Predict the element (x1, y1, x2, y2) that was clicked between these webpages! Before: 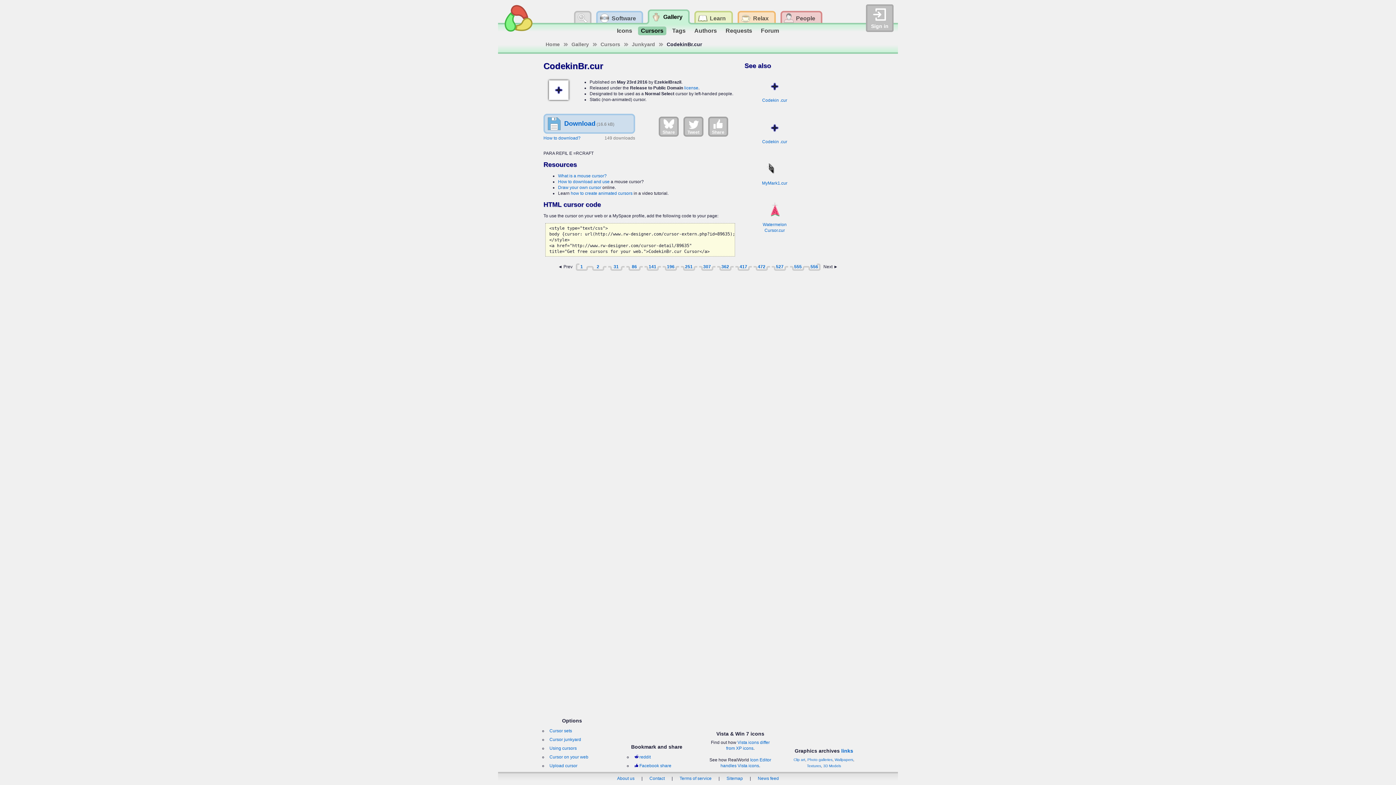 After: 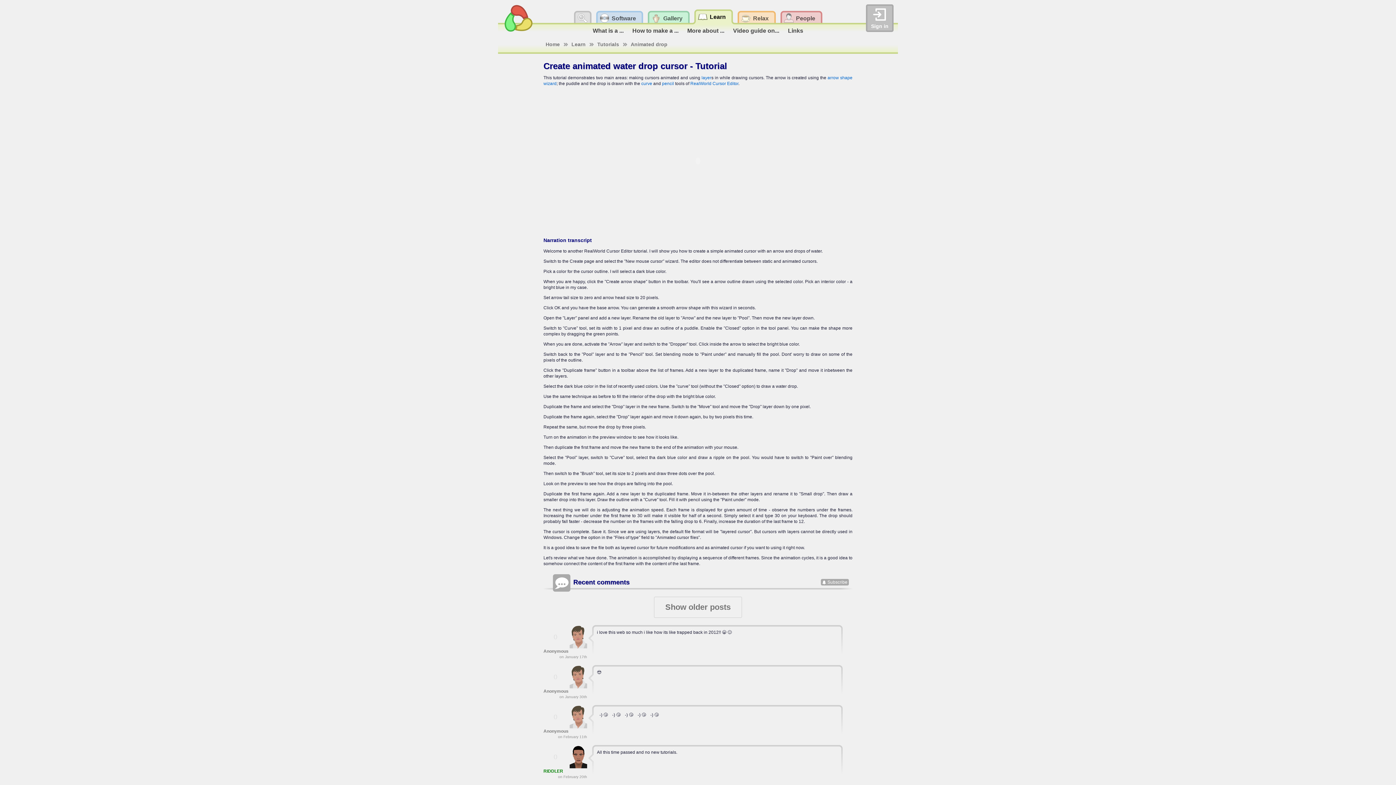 Action: label: how to create animated cursors bbox: (570, 190, 632, 196)